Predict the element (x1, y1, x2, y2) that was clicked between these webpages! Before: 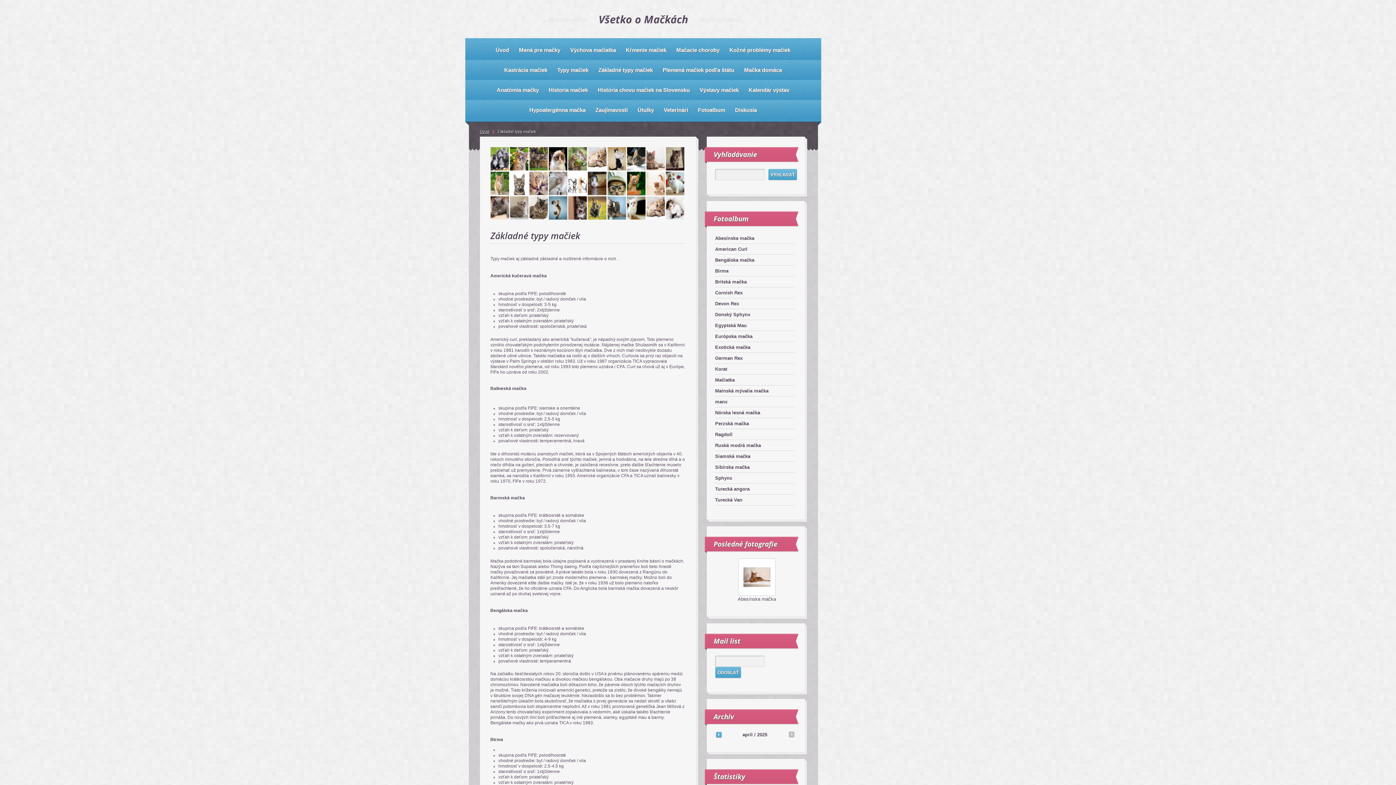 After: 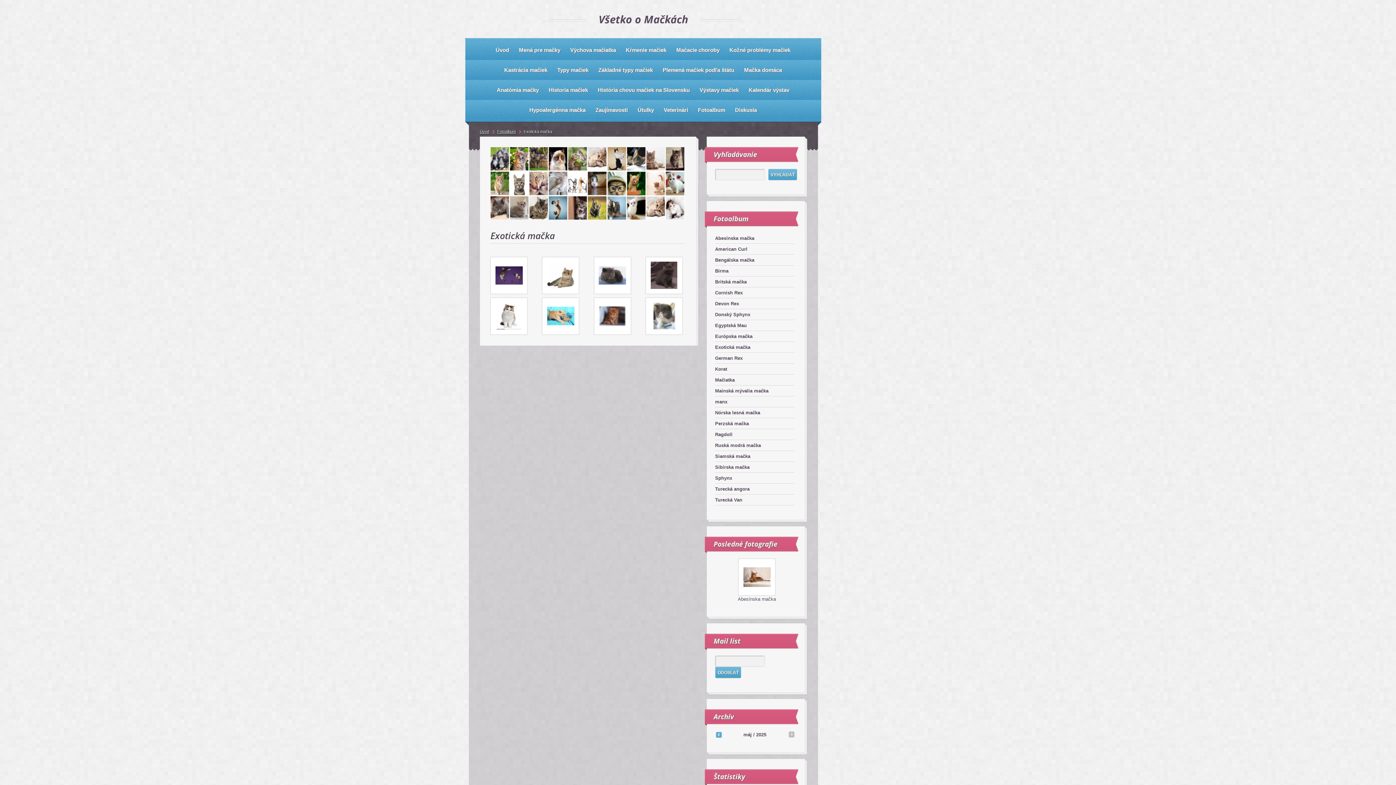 Action: label: Exotická mačka bbox: (715, 342, 794, 353)